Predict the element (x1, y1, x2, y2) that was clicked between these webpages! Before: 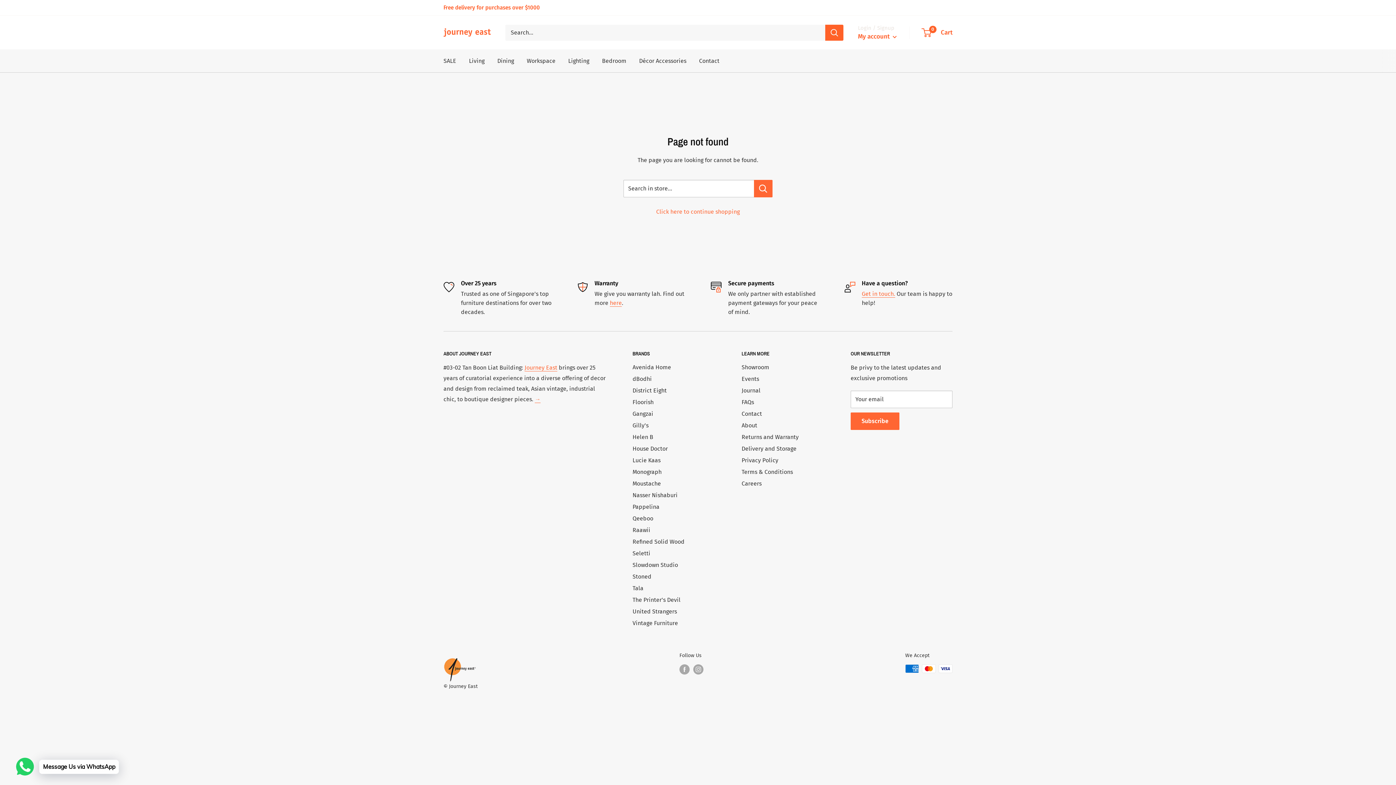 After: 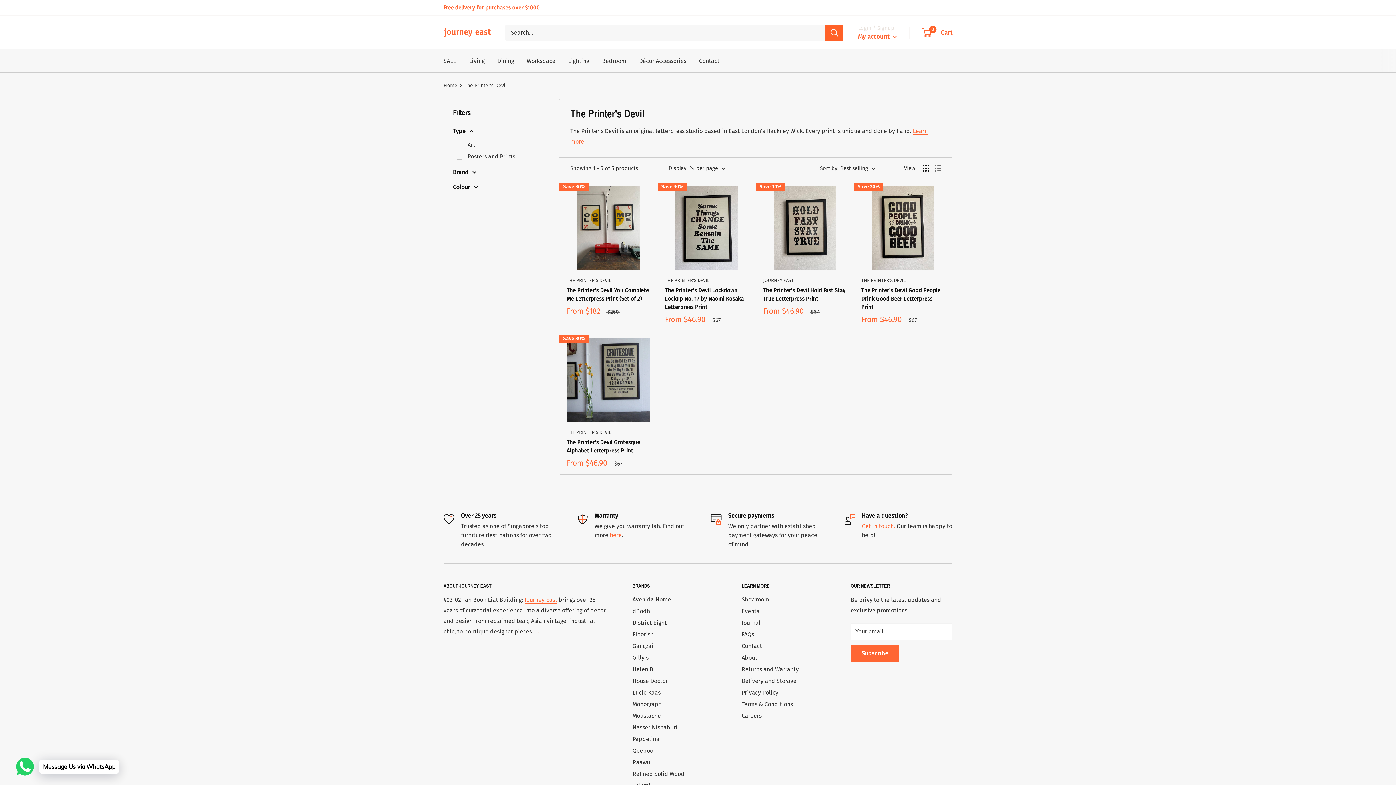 Action: label: The Printer's Devil bbox: (632, 594, 716, 606)